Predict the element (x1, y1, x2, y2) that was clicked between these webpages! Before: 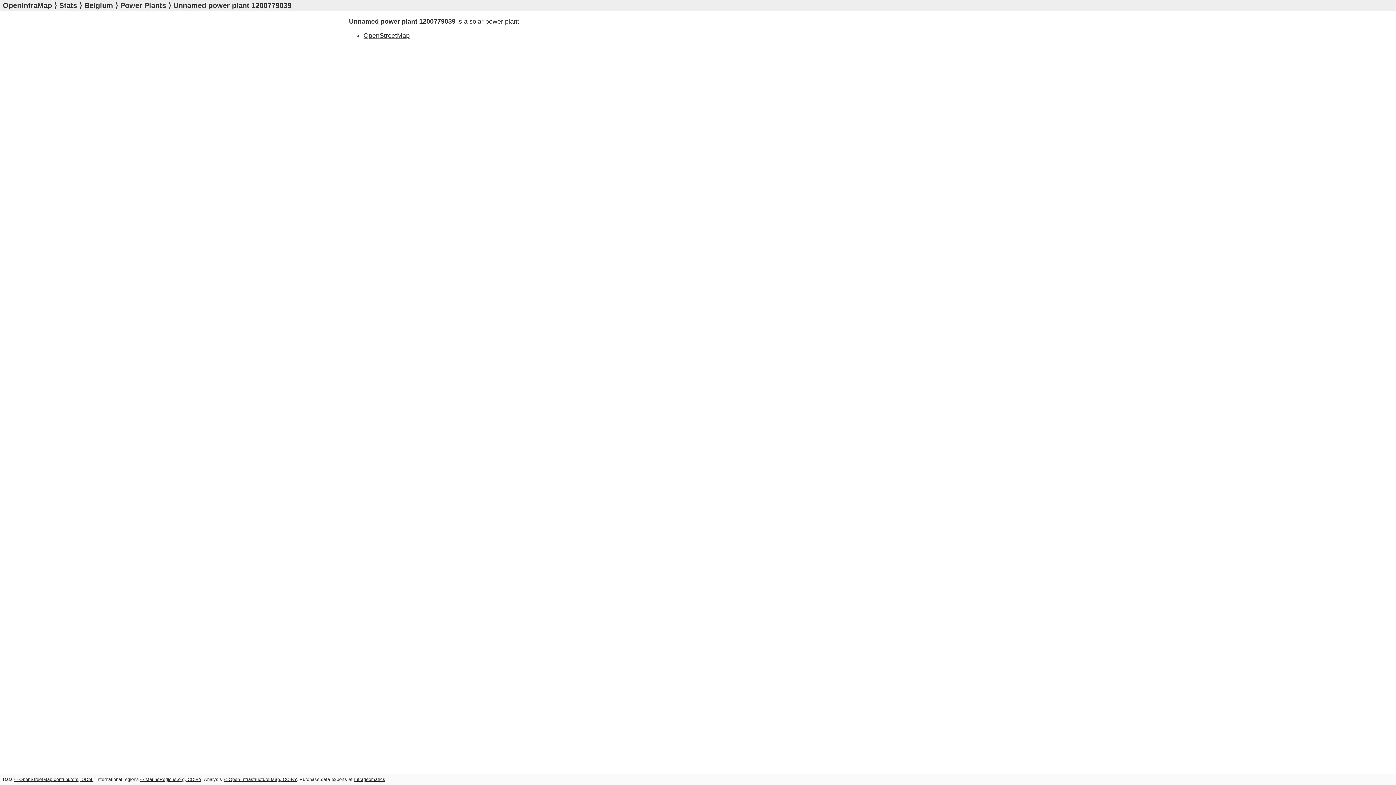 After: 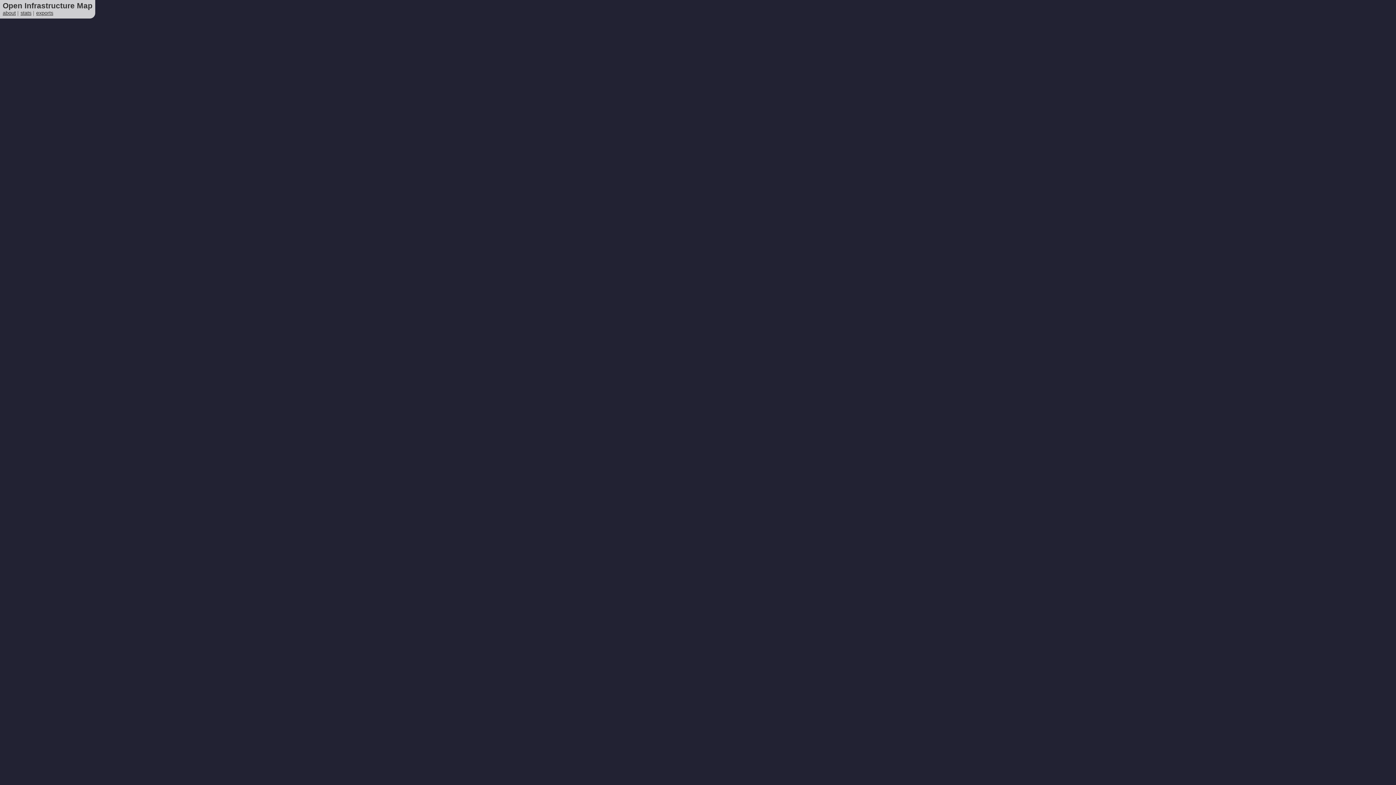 Action: bbox: (2, 1, 52, 9) label: OpenInfraMap